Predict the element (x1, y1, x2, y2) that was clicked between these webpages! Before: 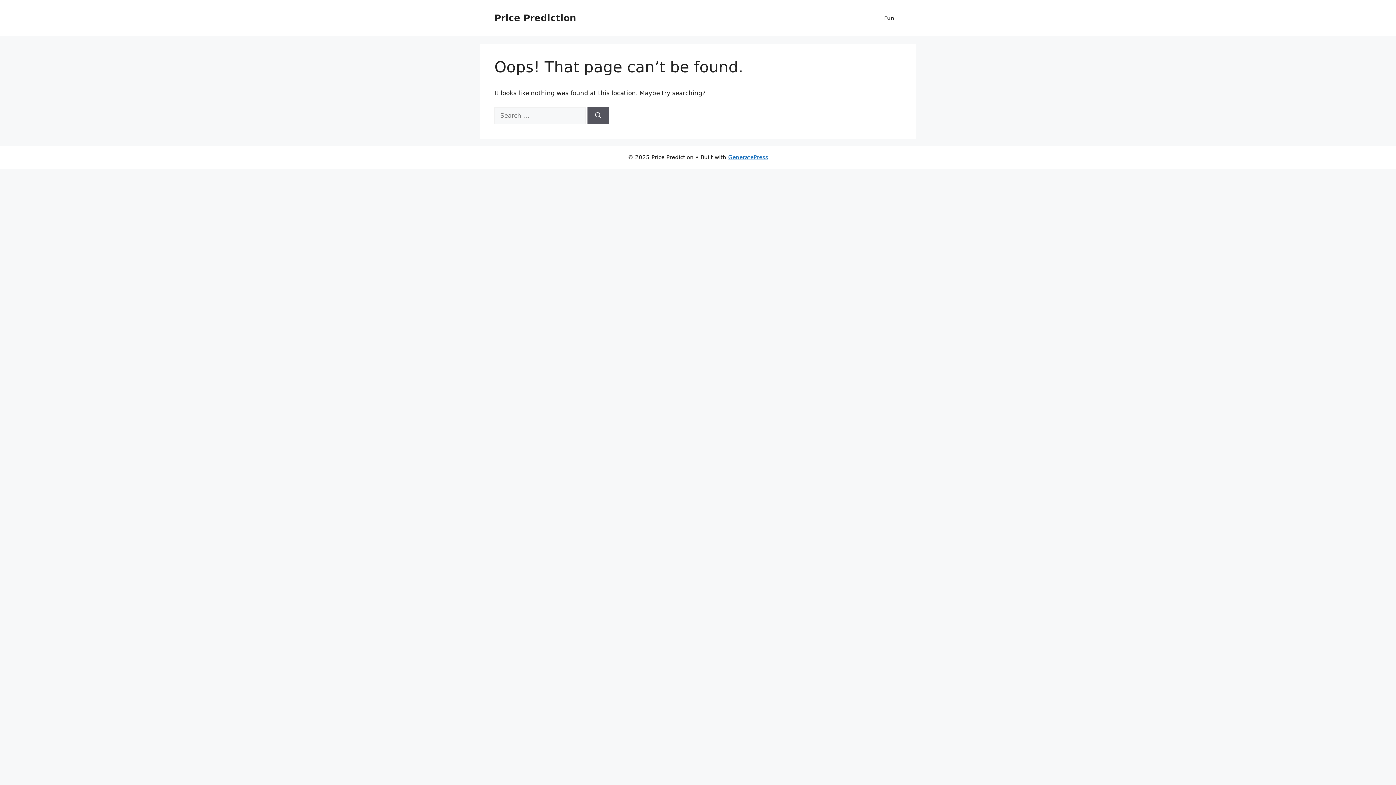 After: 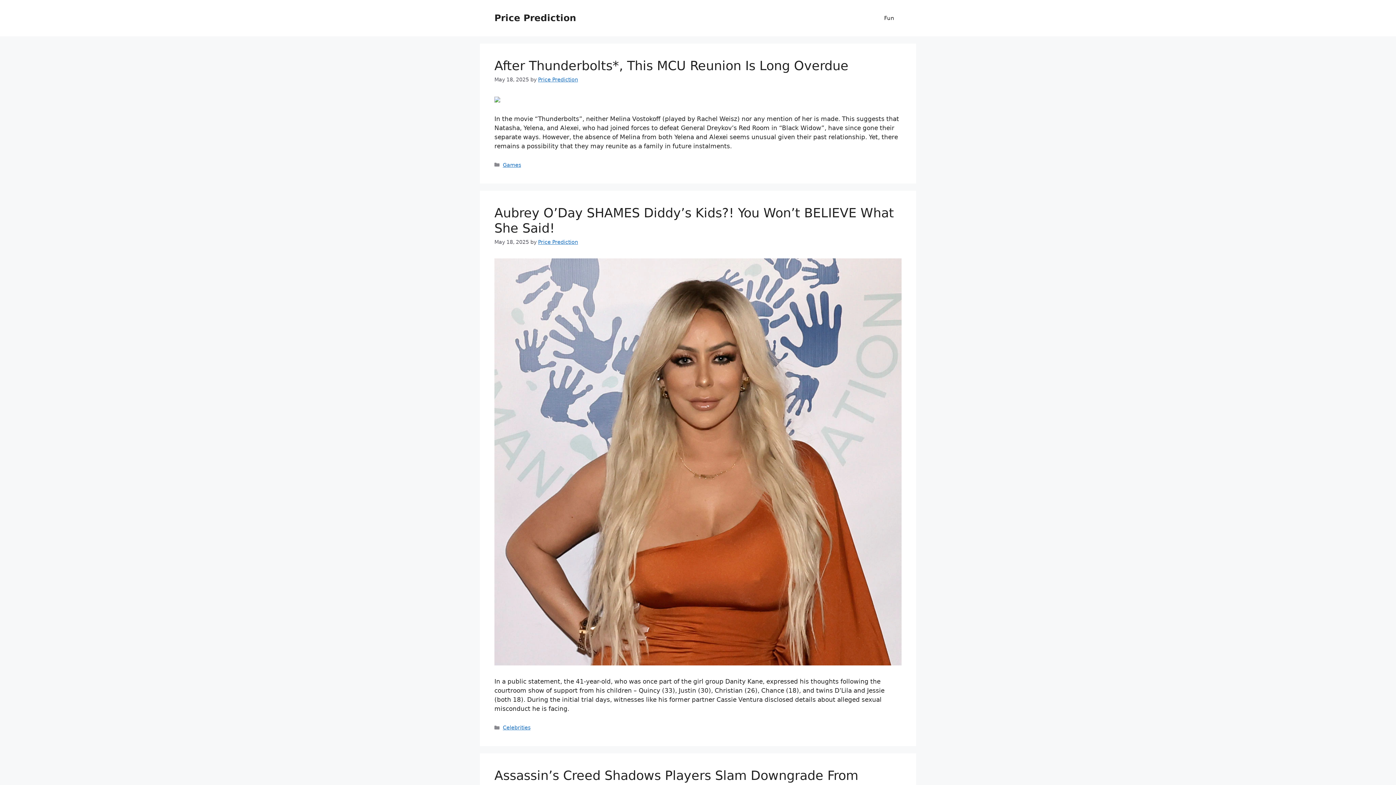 Action: label: Price Prediction bbox: (494, 12, 576, 23)